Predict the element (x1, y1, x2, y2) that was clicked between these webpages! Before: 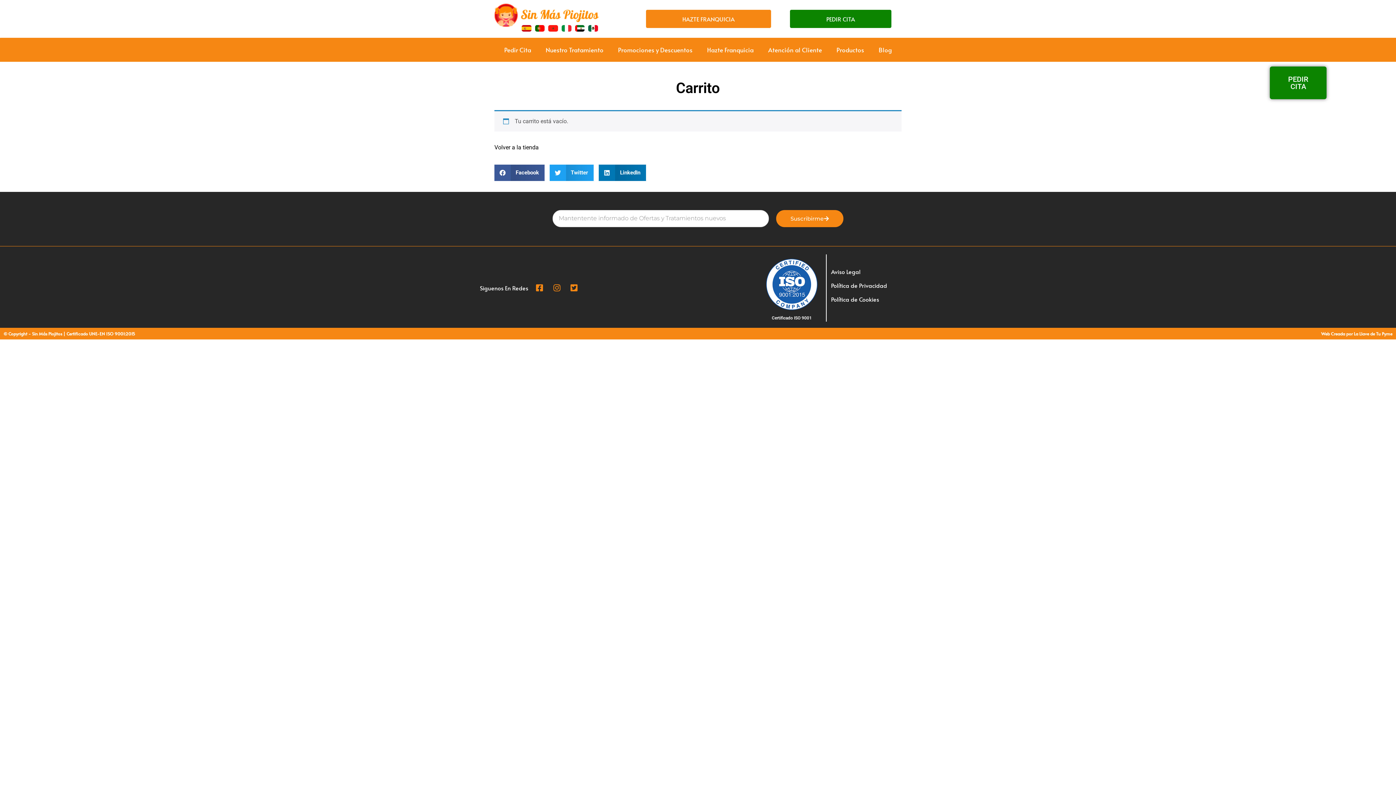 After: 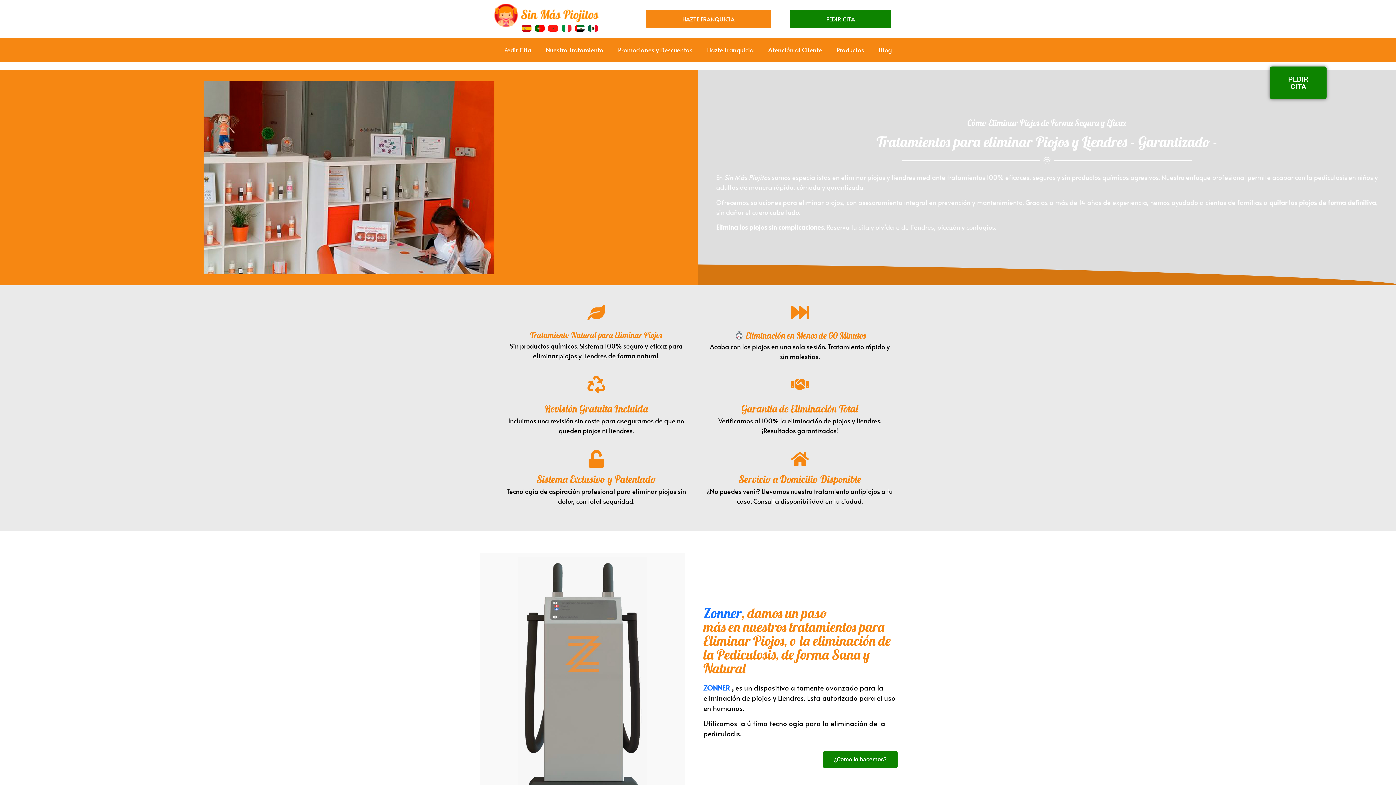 Action: bbox: (494, 3, 625, 27)